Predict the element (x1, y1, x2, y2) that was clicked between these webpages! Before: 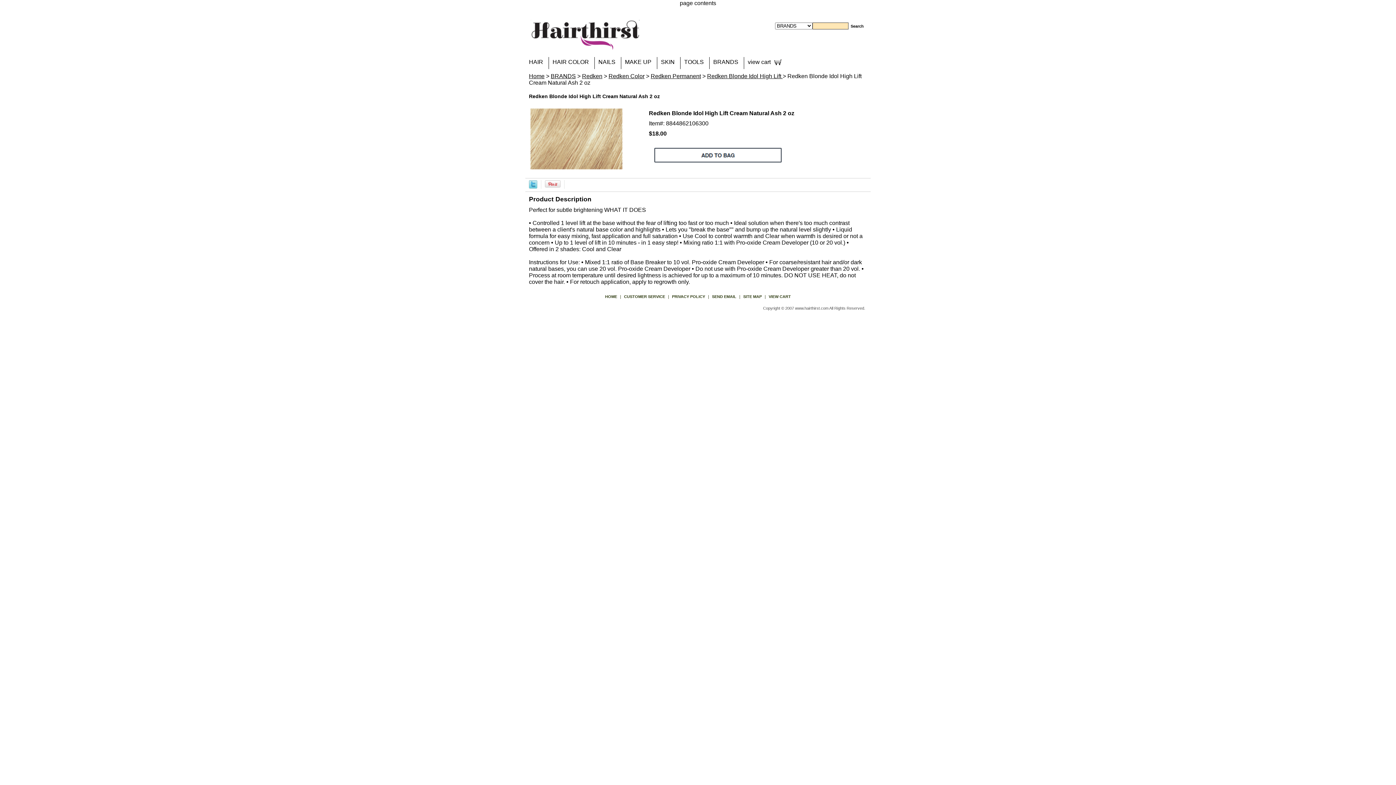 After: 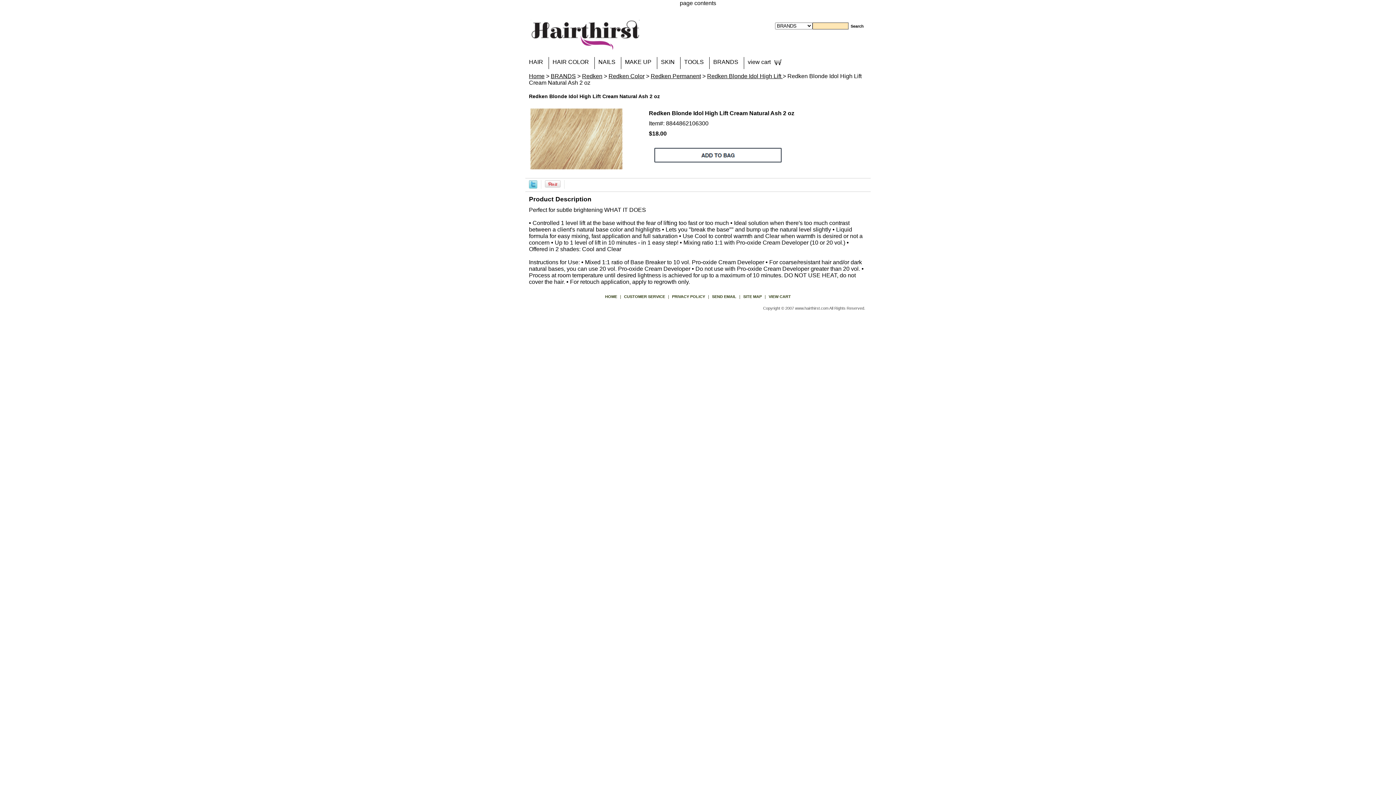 Action: bbox: (529, 180, 537, 187)